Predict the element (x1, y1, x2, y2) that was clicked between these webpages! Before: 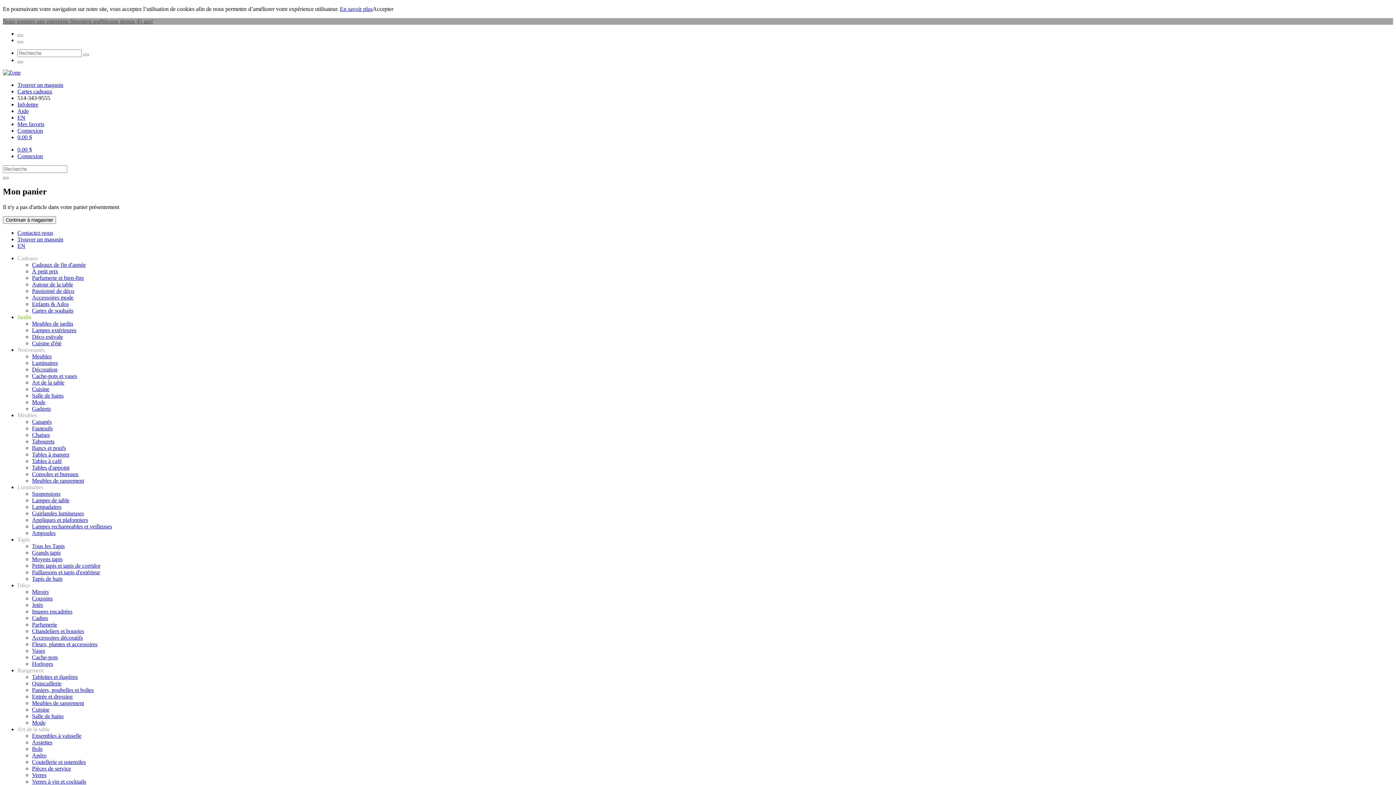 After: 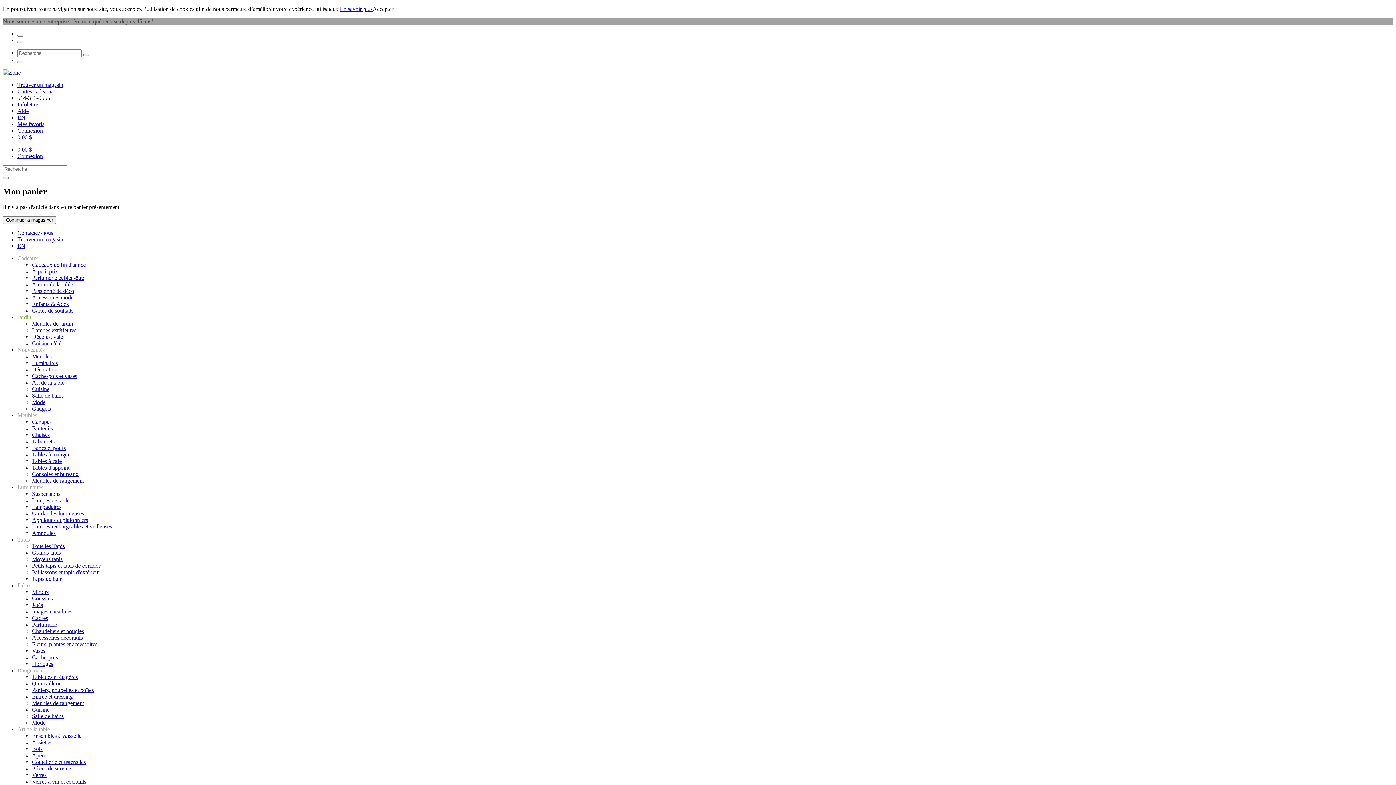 Action: label: Salle de bains bbox: (32, 392, 63, 398)